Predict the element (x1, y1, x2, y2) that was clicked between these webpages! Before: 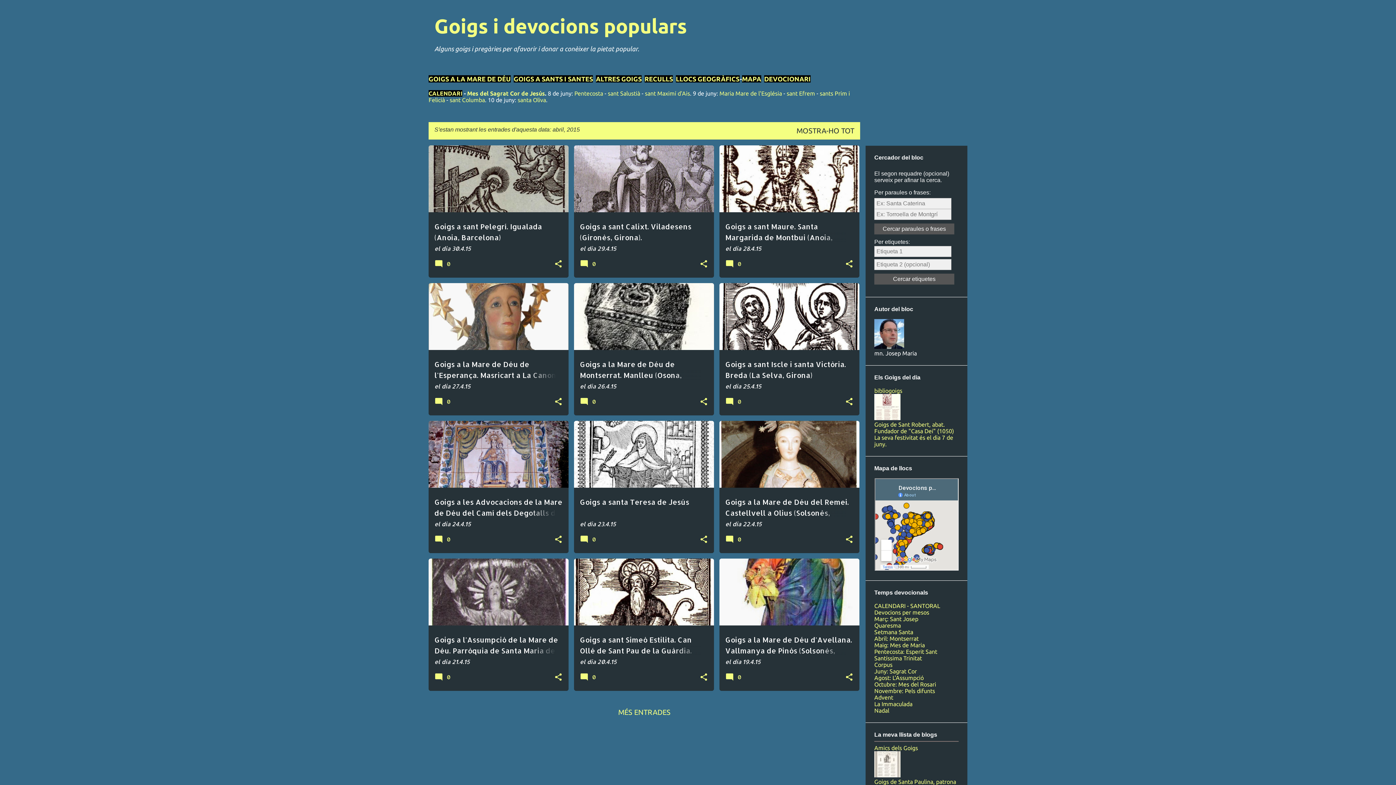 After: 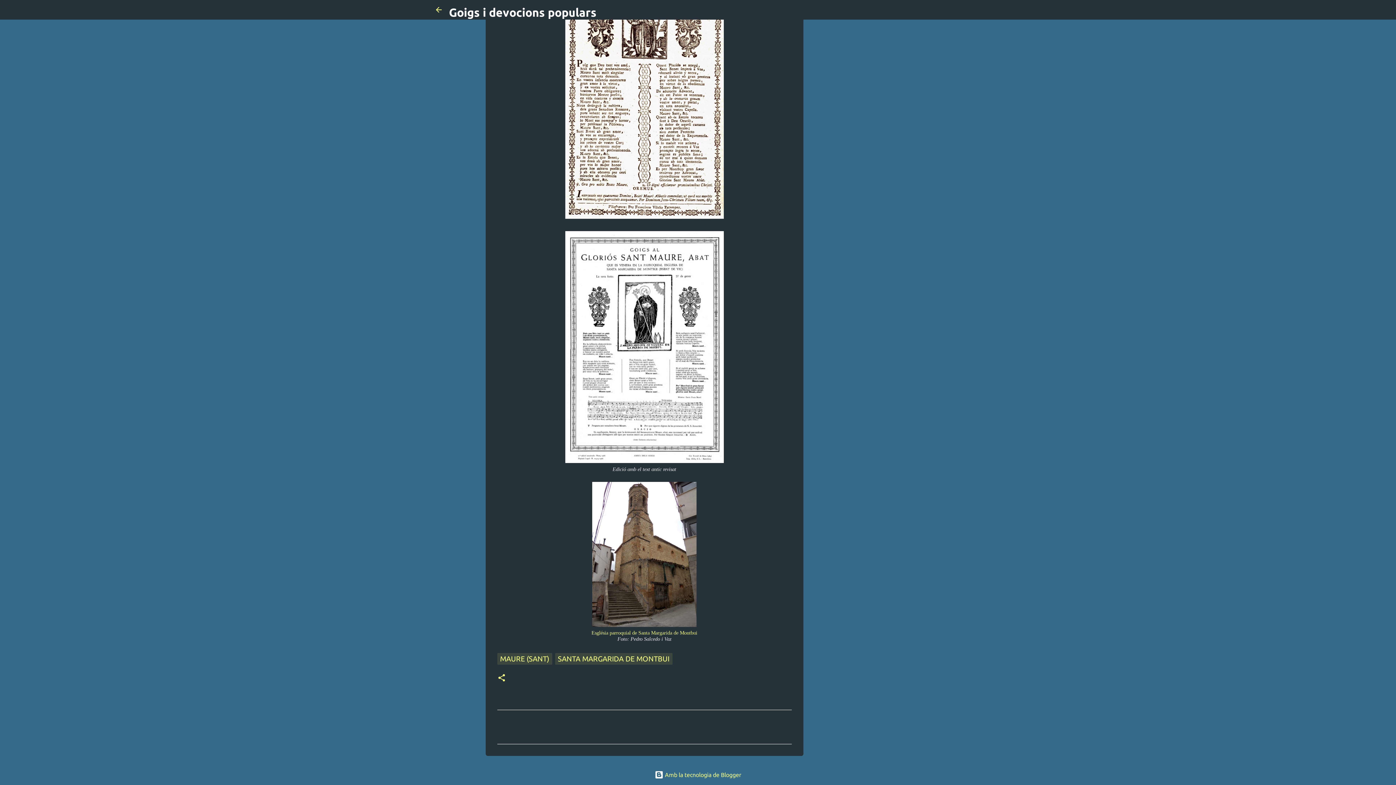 Action: label:  0 bbox: (725, 262, 743, 269)